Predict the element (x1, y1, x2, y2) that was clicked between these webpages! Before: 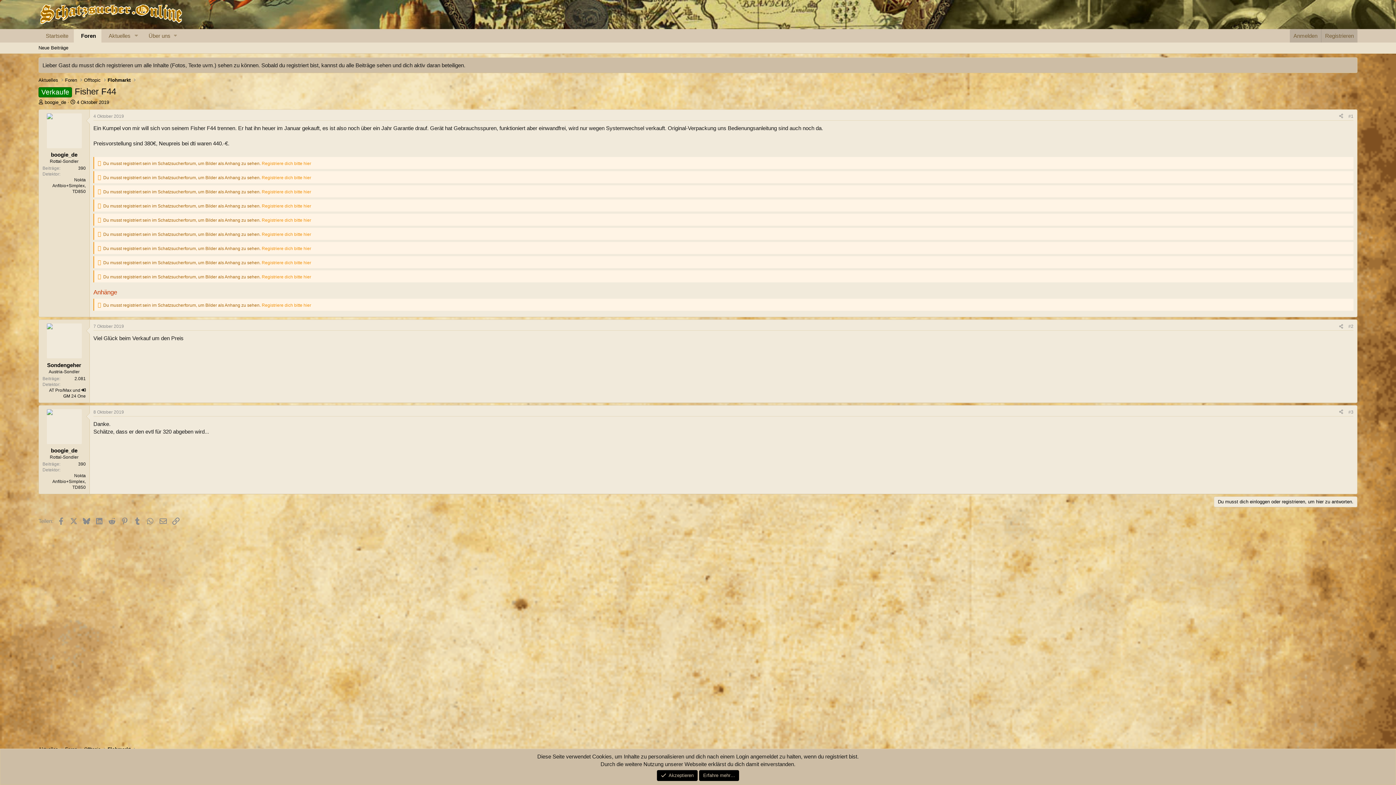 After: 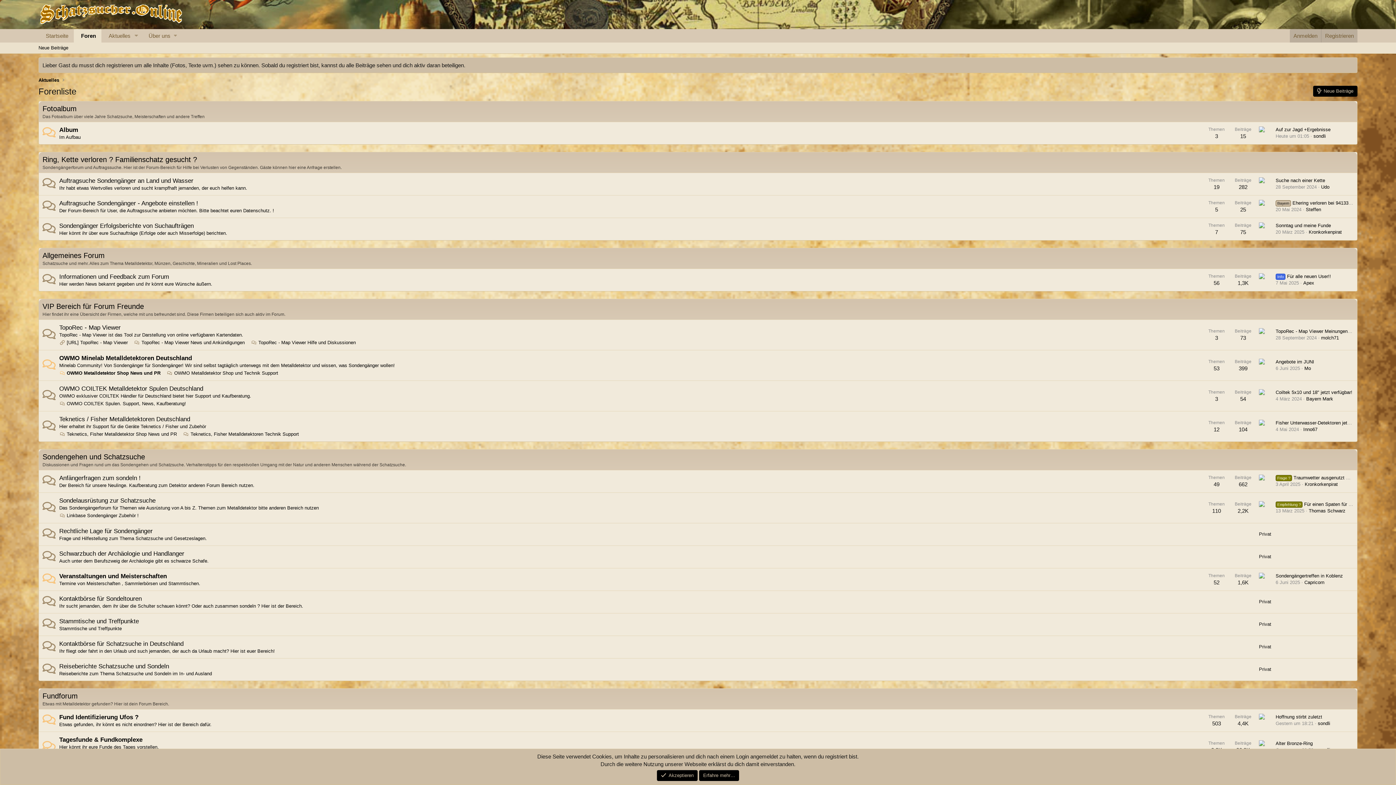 Action: label: Foren bbox: (63, 75, 78, 84)